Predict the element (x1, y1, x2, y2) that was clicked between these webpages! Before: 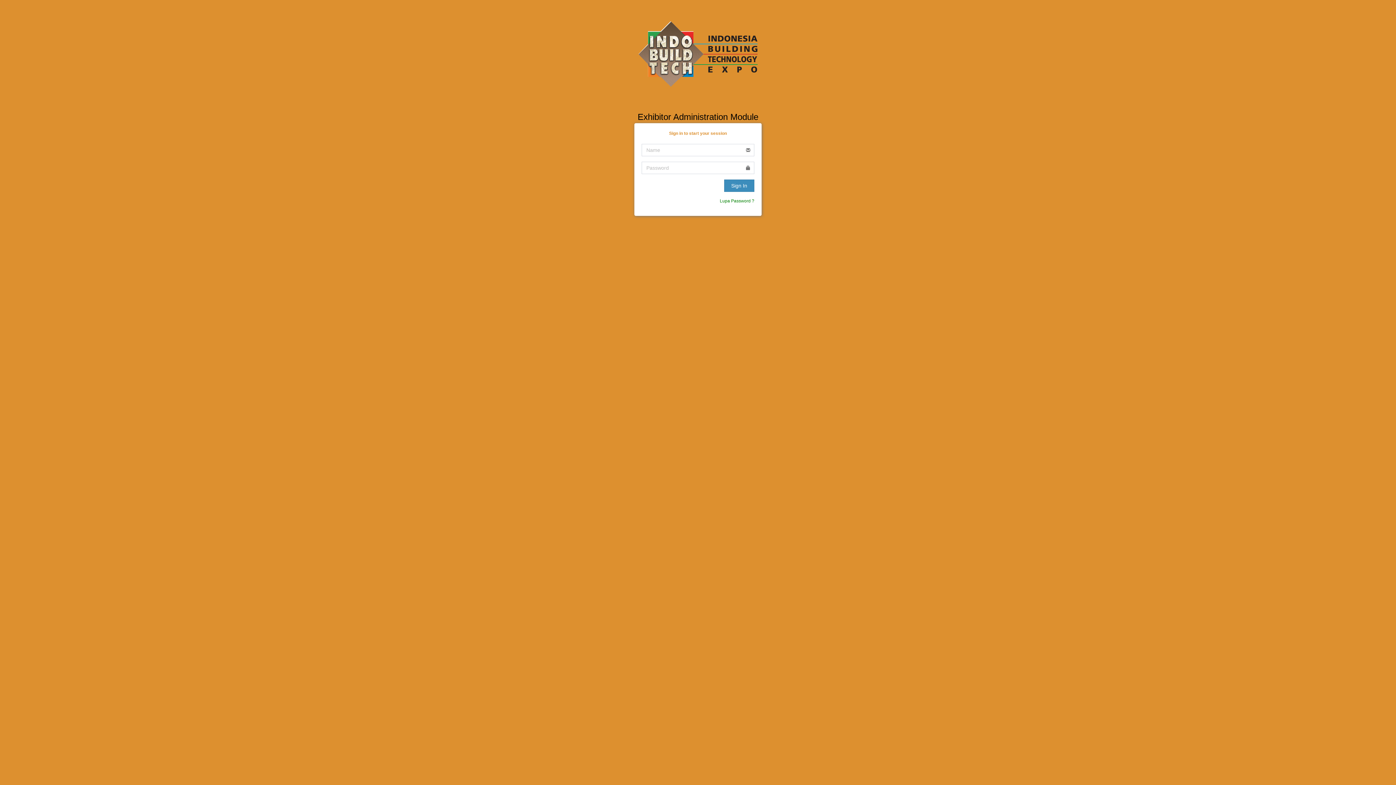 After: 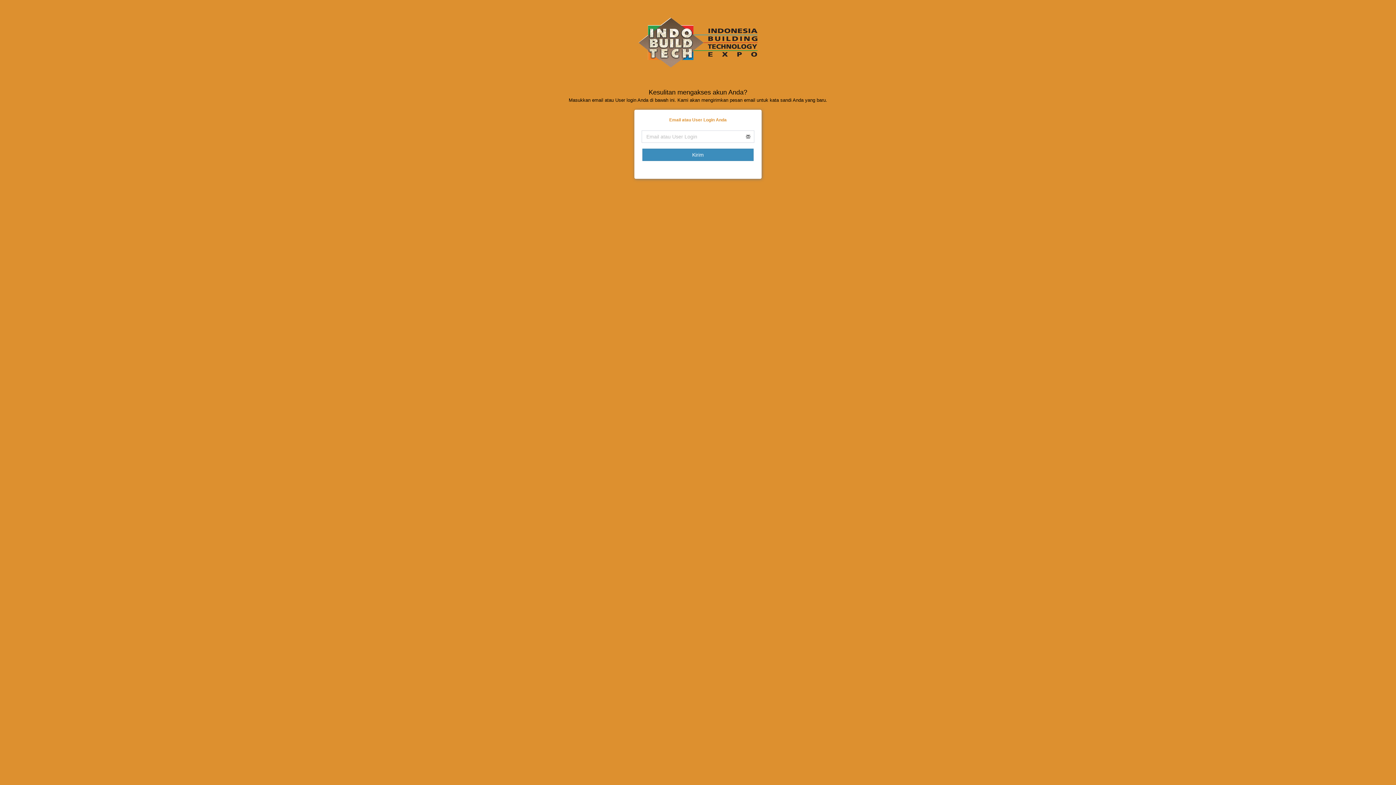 Action: label: Lupa Password ? bbox: (720, 198, 754, 203)